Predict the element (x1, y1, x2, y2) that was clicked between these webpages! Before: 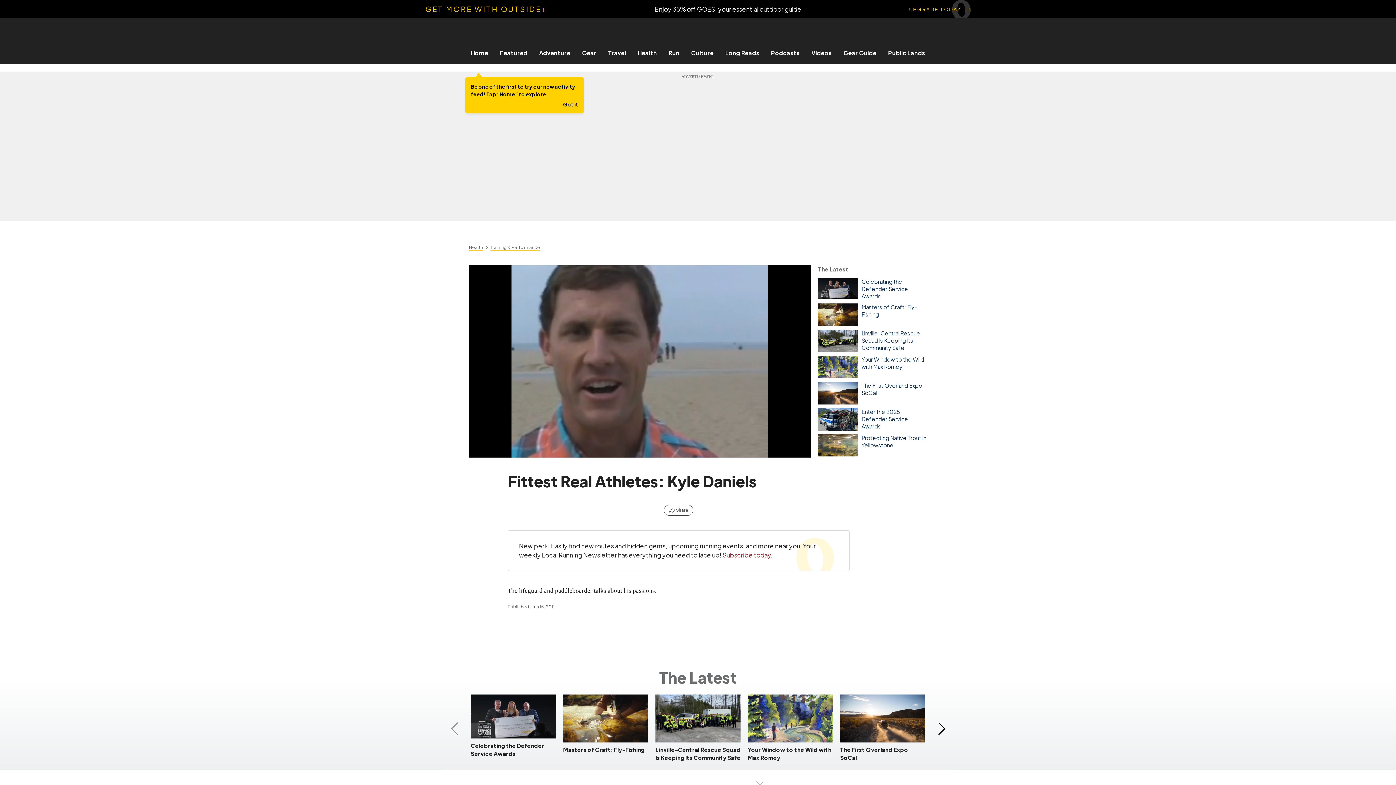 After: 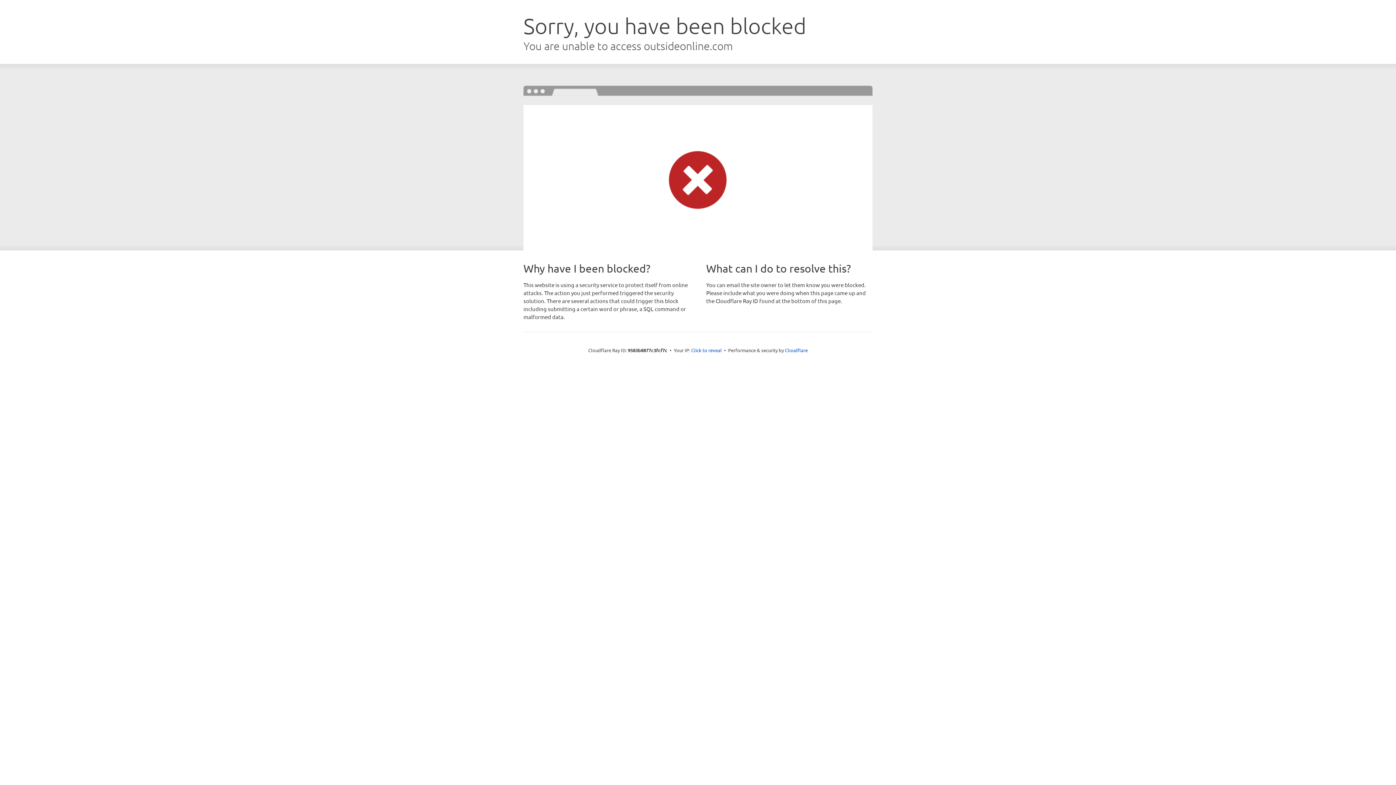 Action: label: Linville-Central Rescue Squad Is Keeping Its Community Safe bbox: (818, 329, 927, 352)